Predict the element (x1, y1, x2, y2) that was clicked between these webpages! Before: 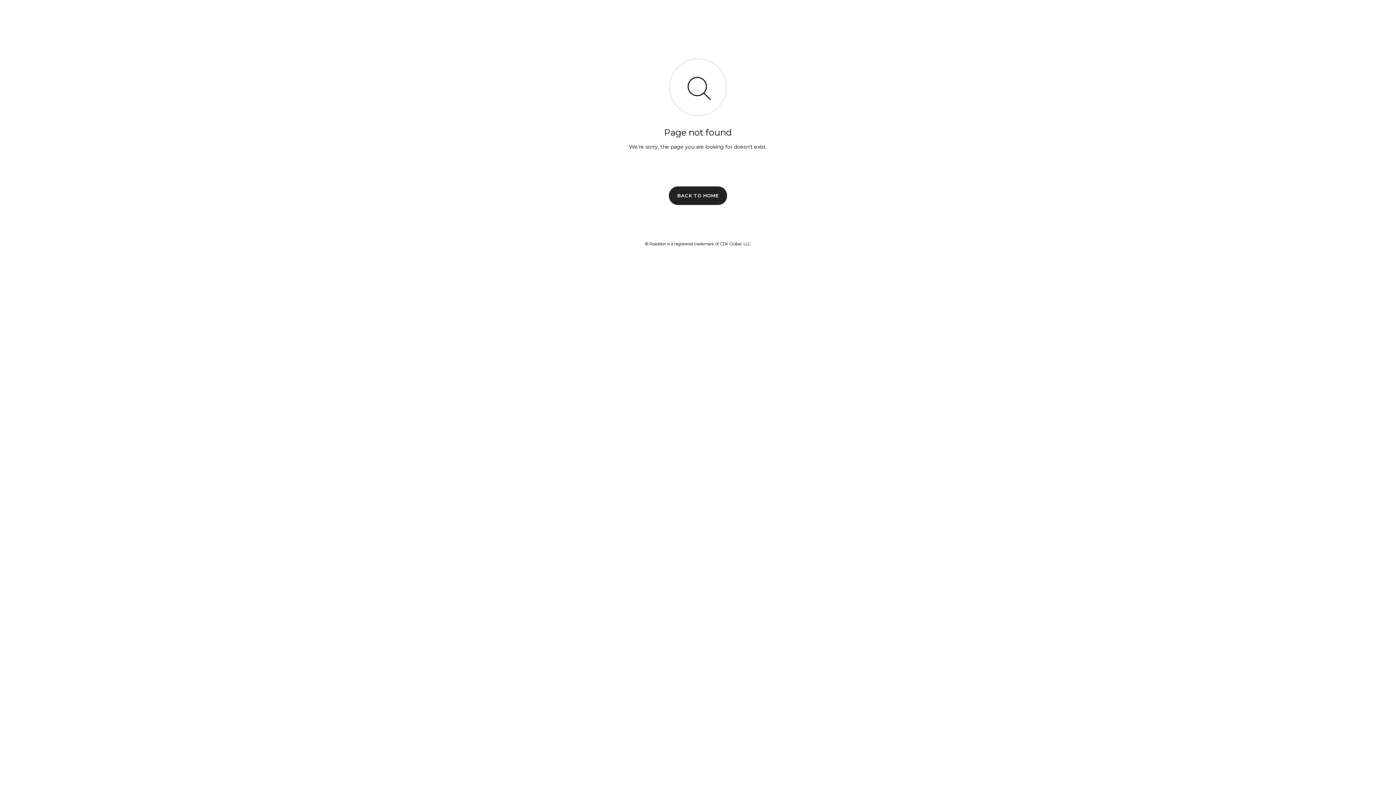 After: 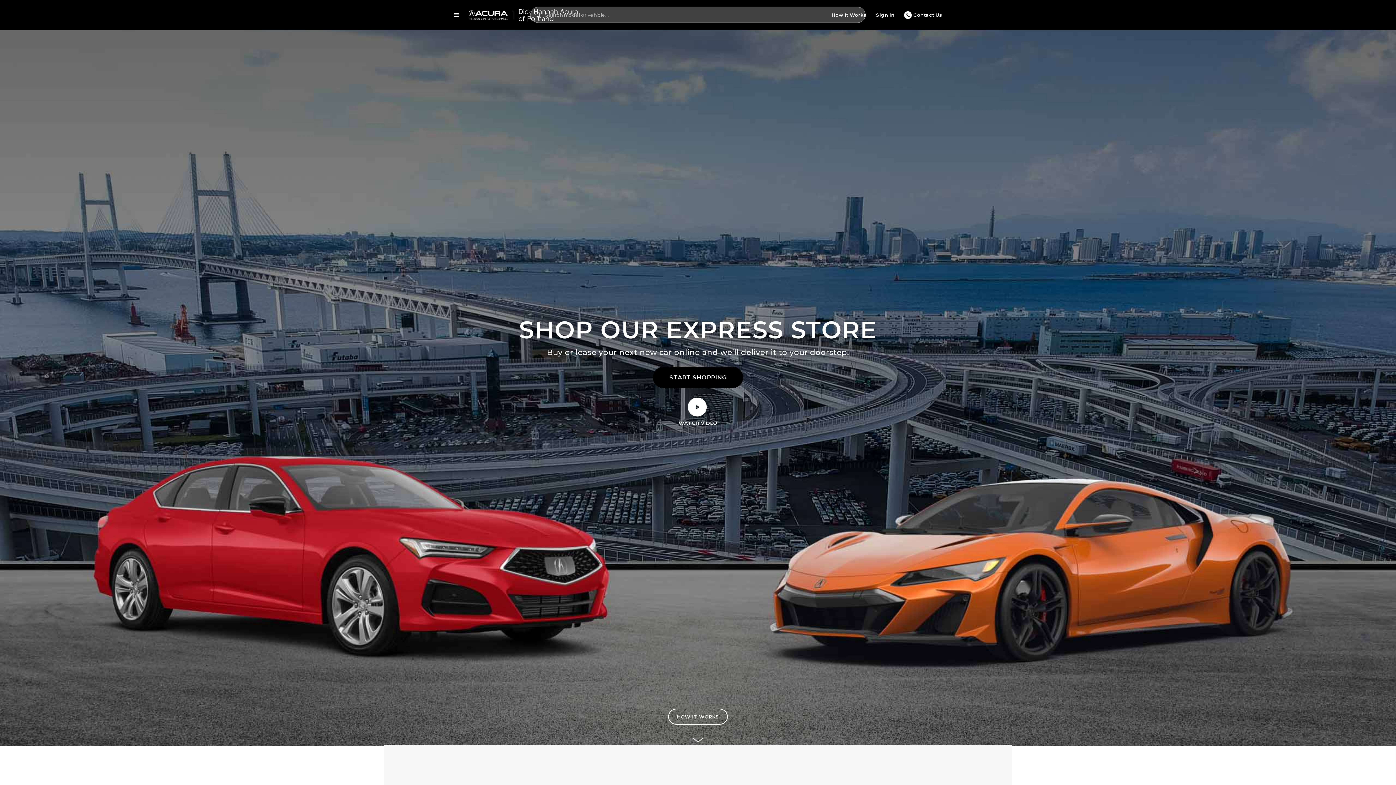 Action: label: BACK TO HOME bbox: (669, 186, 727, 204)